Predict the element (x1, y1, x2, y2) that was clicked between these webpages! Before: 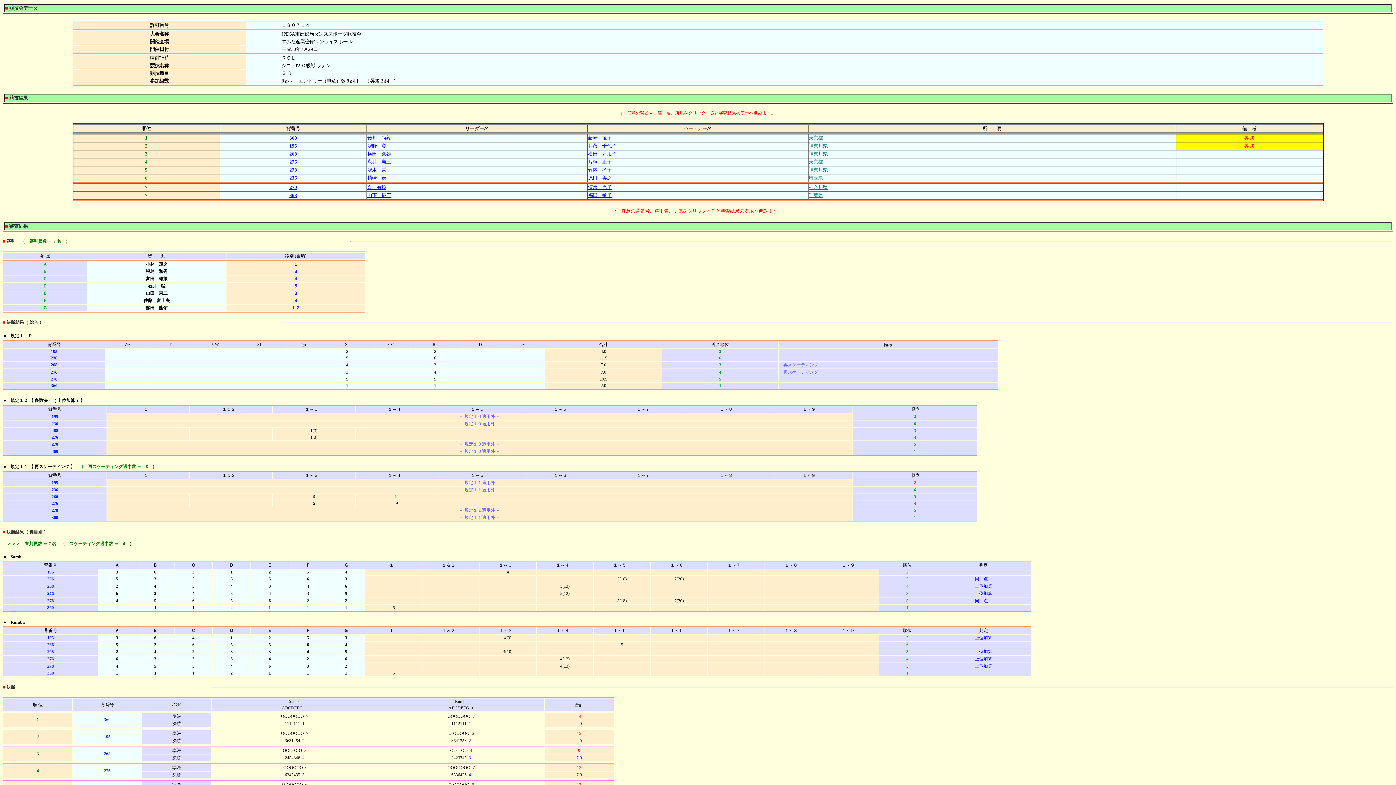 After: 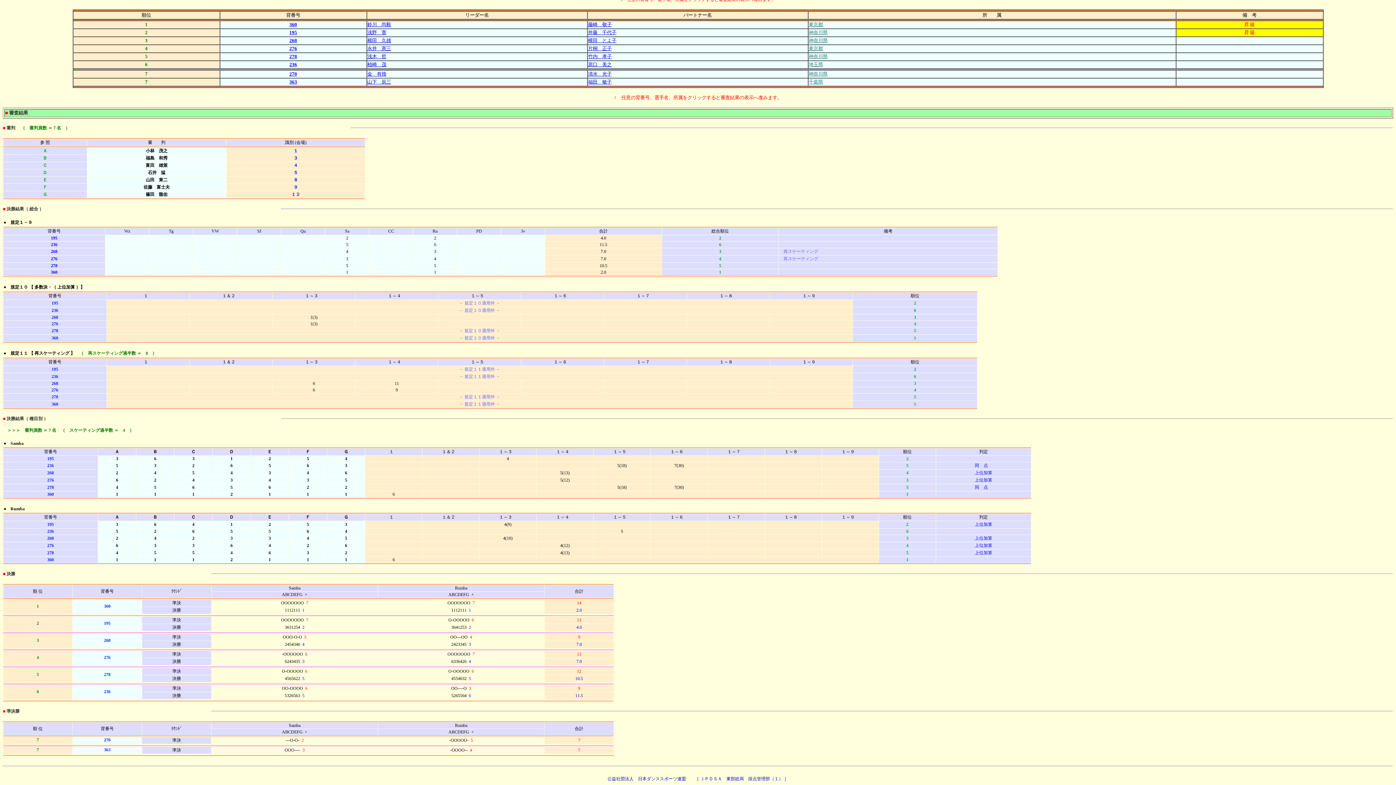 Action: label: 永井　憲三 bbox: (367, 159, 391, 164)